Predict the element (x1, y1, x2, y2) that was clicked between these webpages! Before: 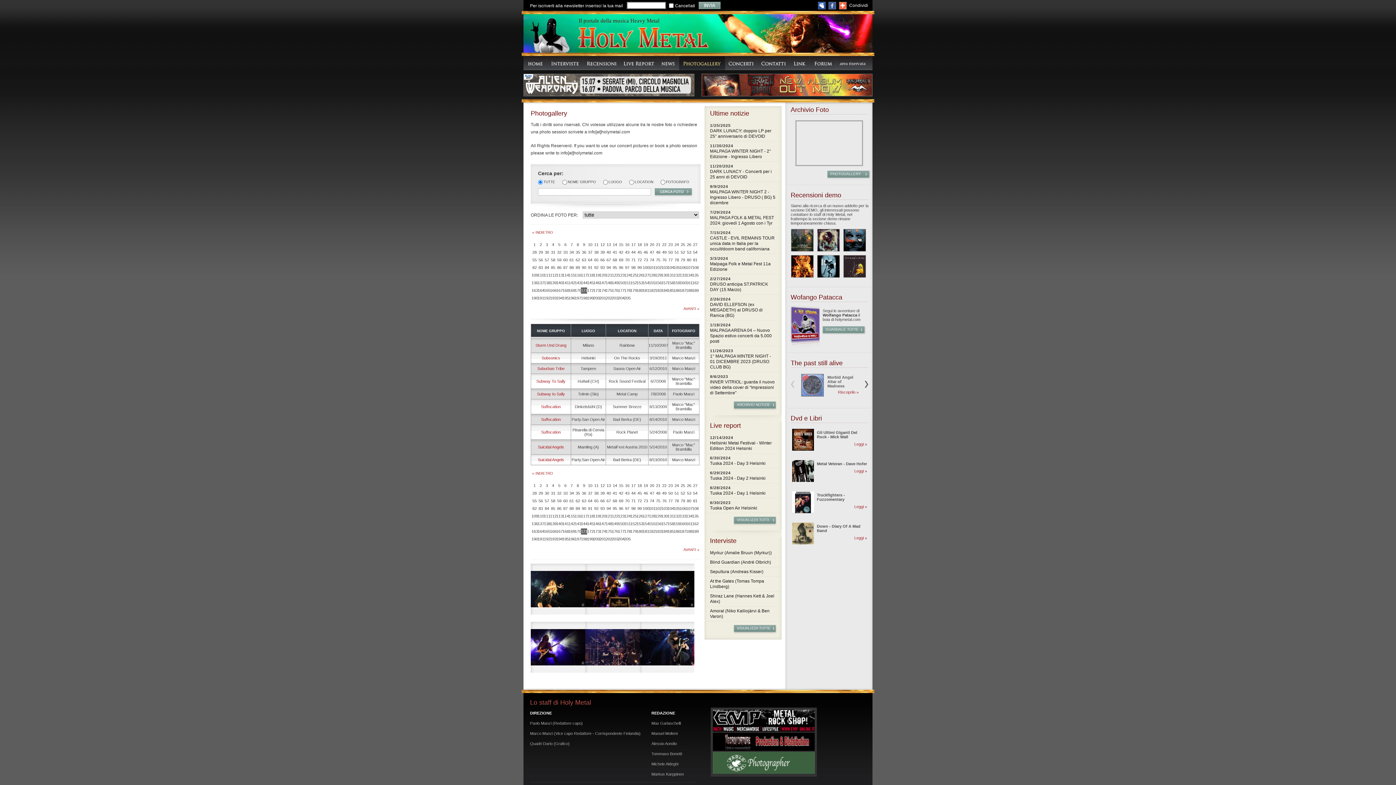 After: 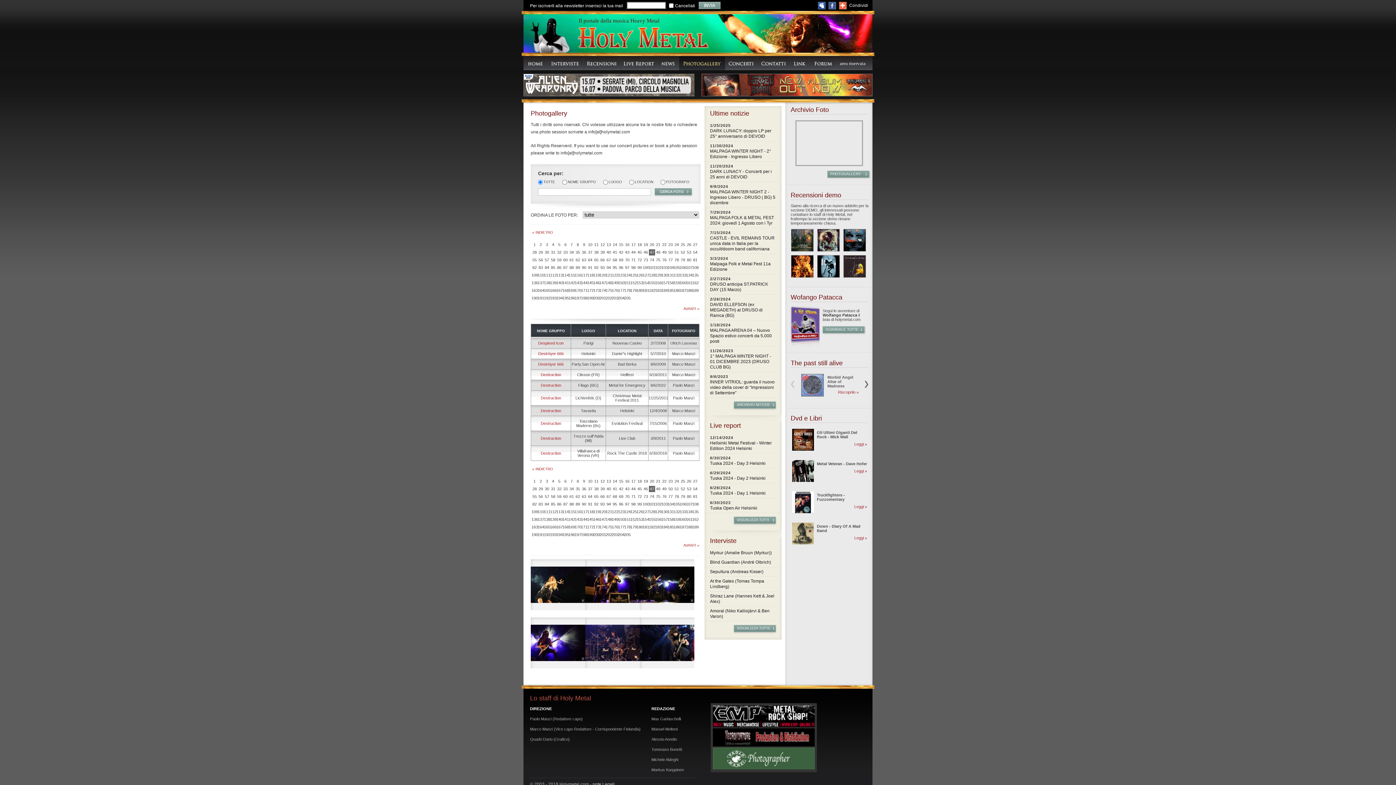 Action: label: 47 bbox: (649, 490, 655, 496)